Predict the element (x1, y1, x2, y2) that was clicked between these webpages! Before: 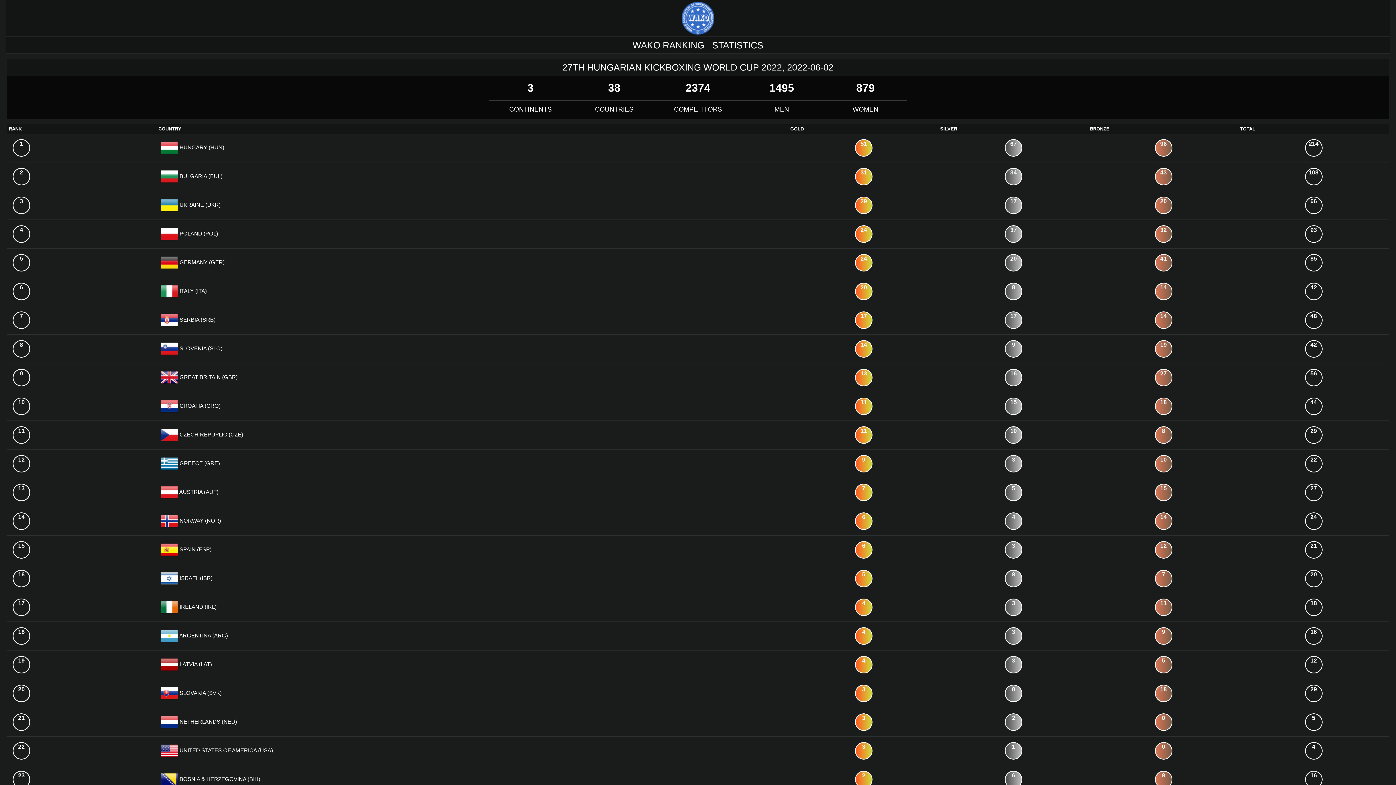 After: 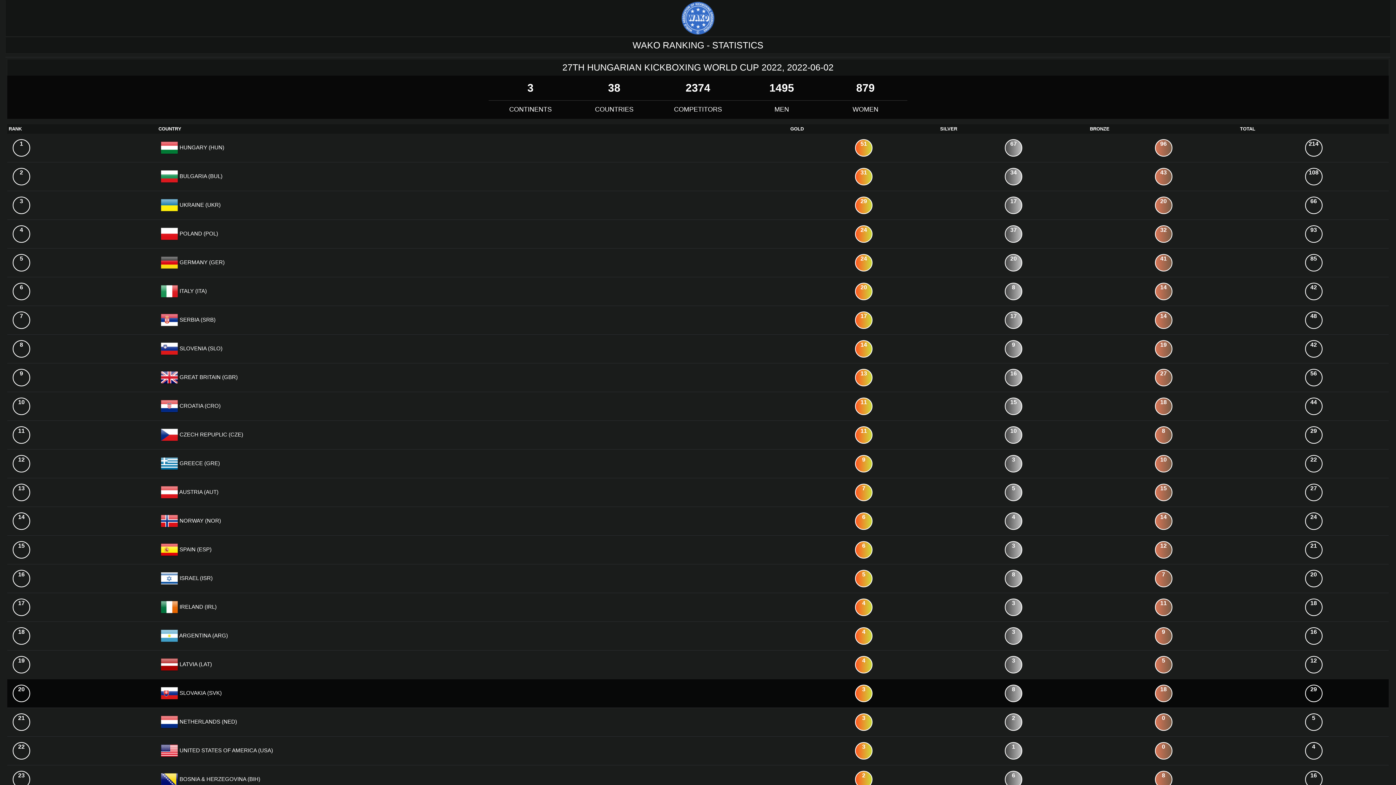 Action: label:  SLOVAKIA (SVK) bbox: (178, 690, 221, 696)